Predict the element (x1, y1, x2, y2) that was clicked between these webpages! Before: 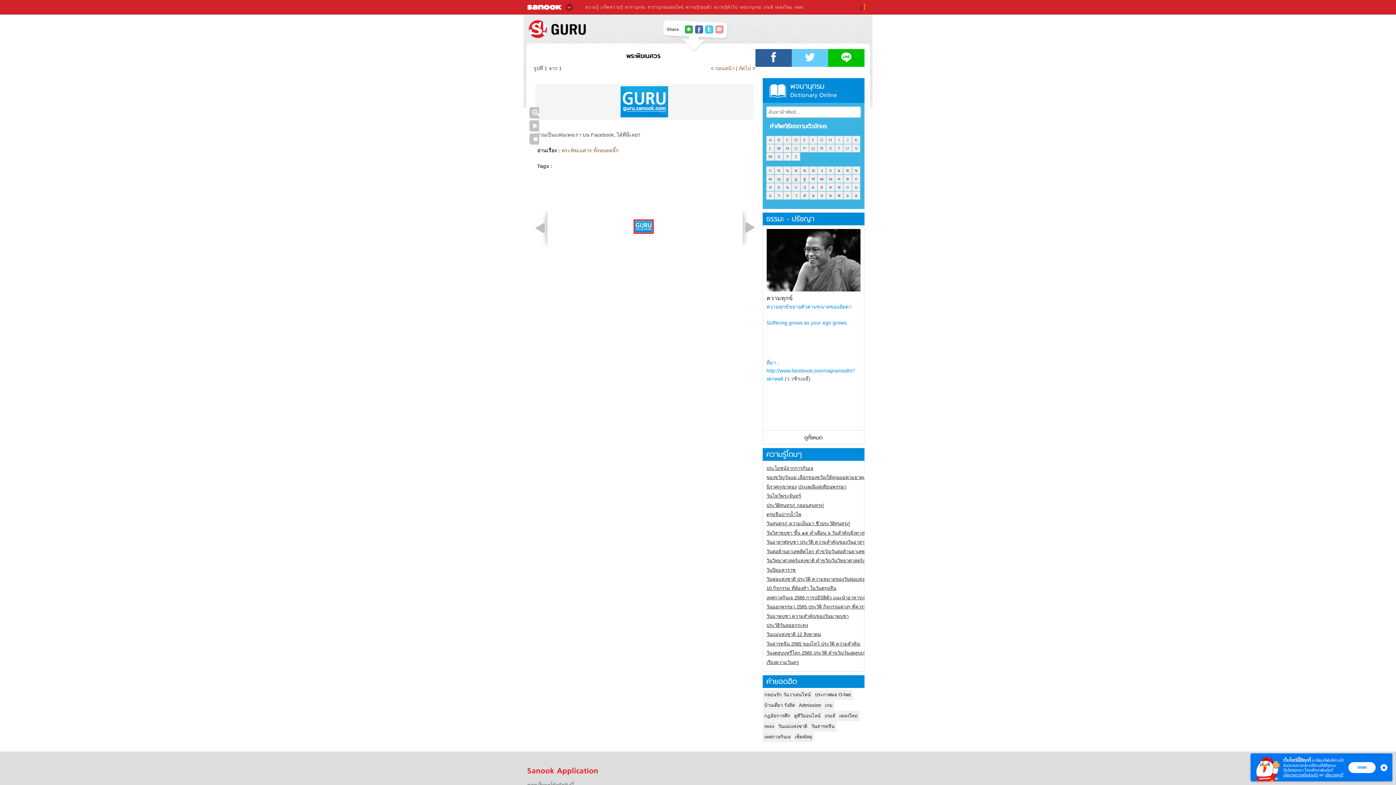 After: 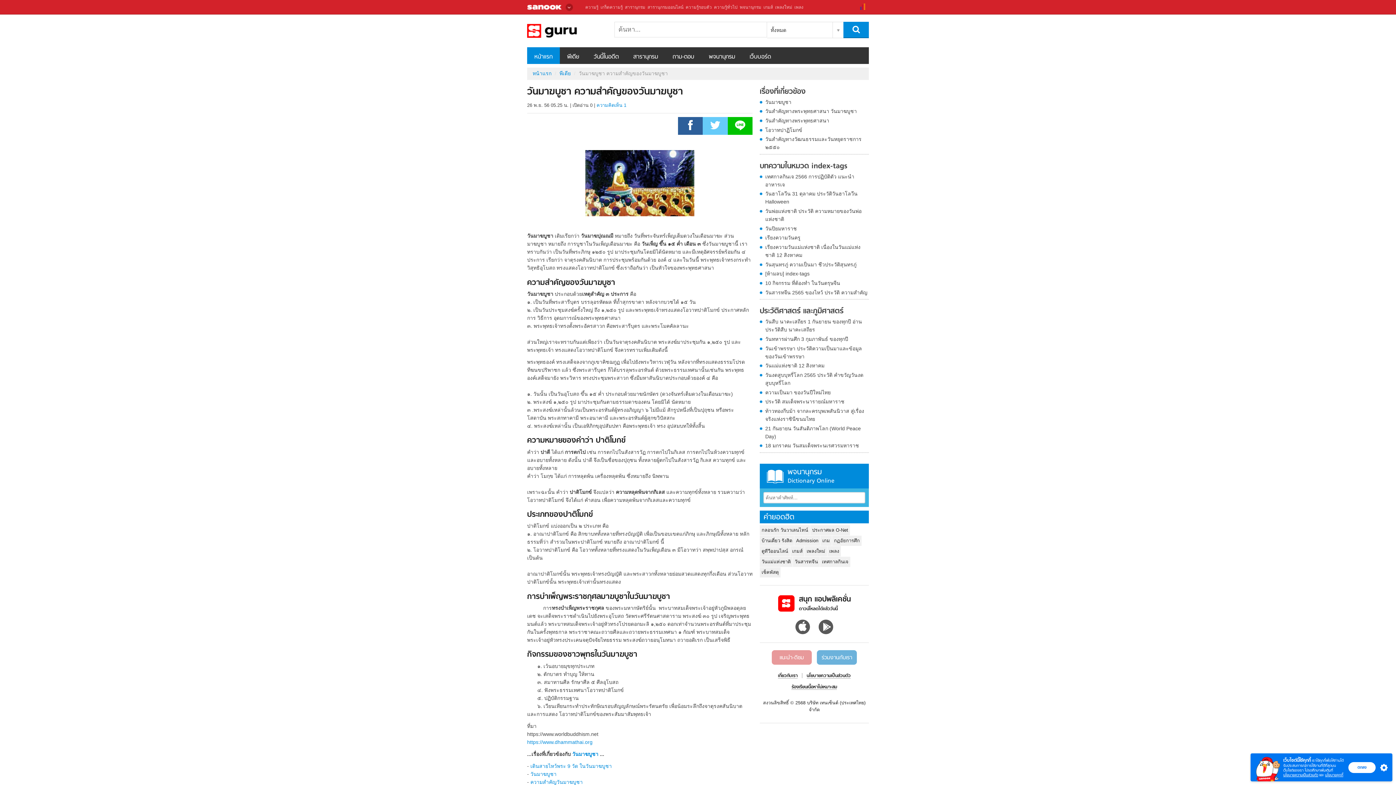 Action: bbox: (766, 612, 848, 620) label: วันมาฆบูชา ความสำคัญของวันมาฆบูชา